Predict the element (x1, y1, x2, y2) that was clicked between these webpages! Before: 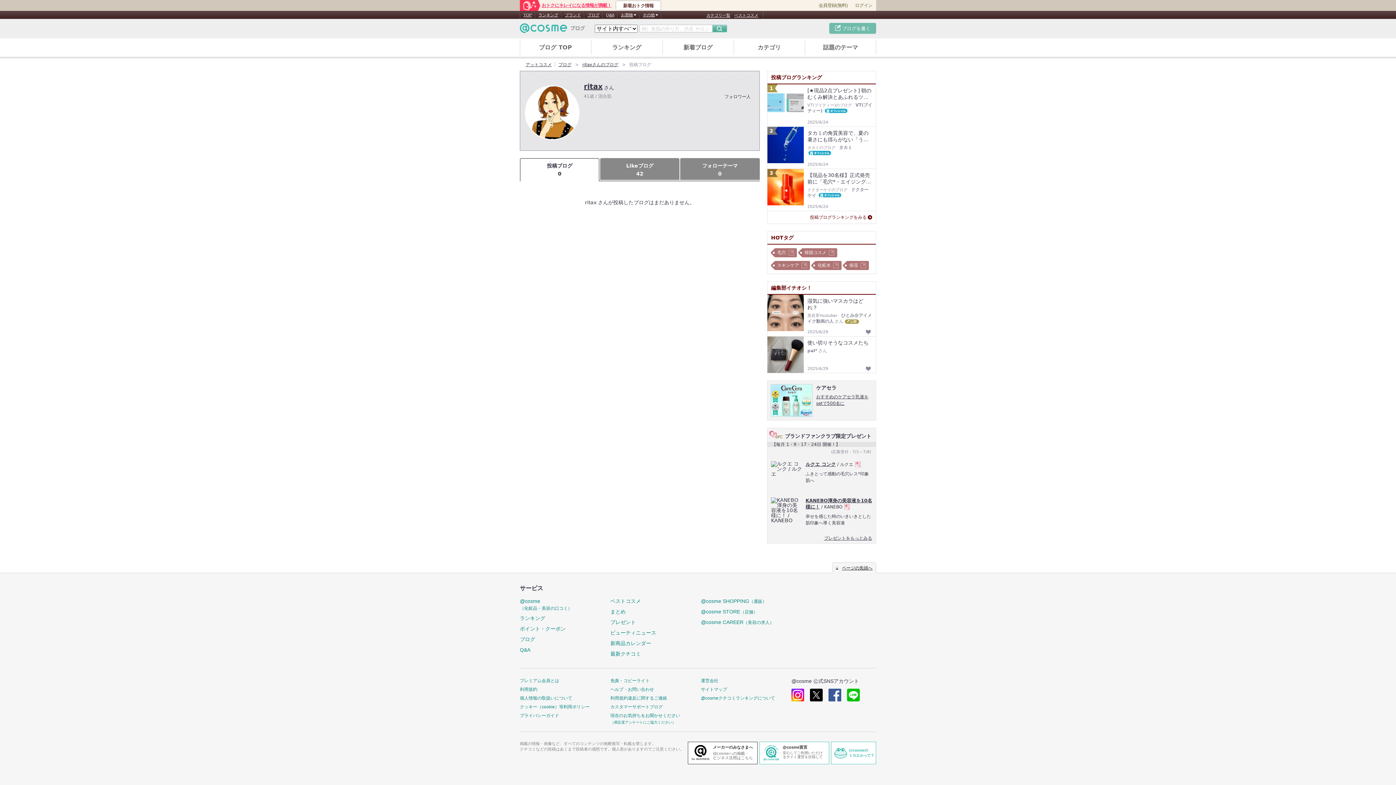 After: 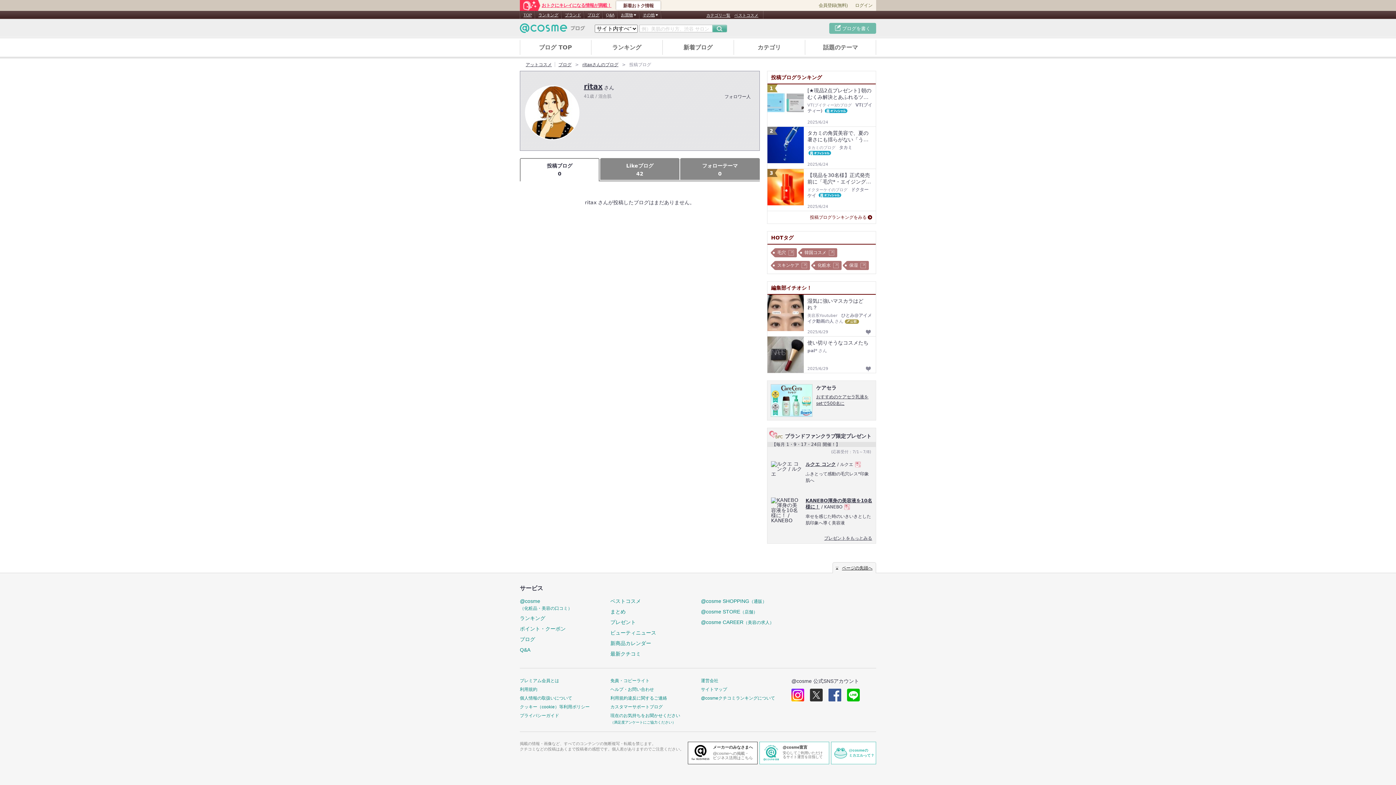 Action: label: x bbox: (810, 689, 822, 701)